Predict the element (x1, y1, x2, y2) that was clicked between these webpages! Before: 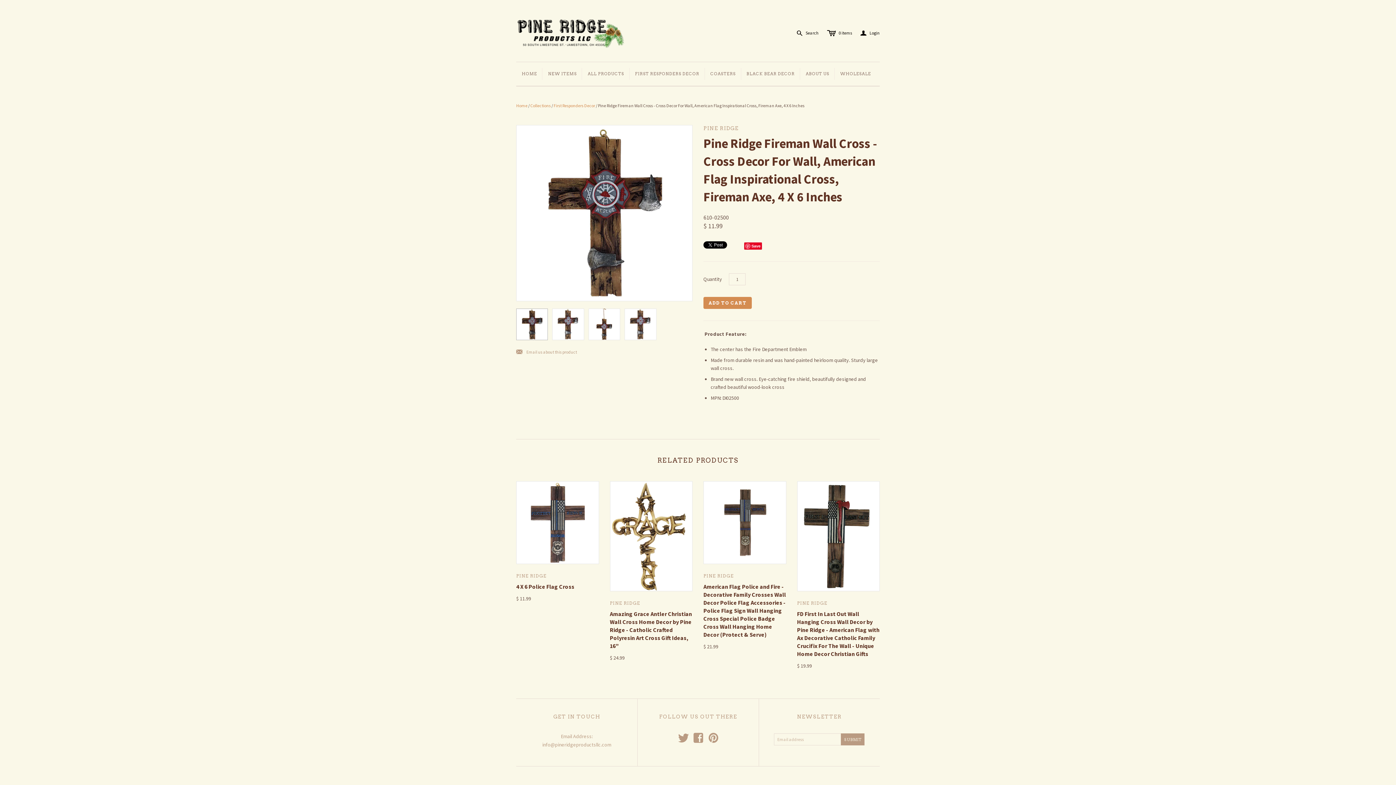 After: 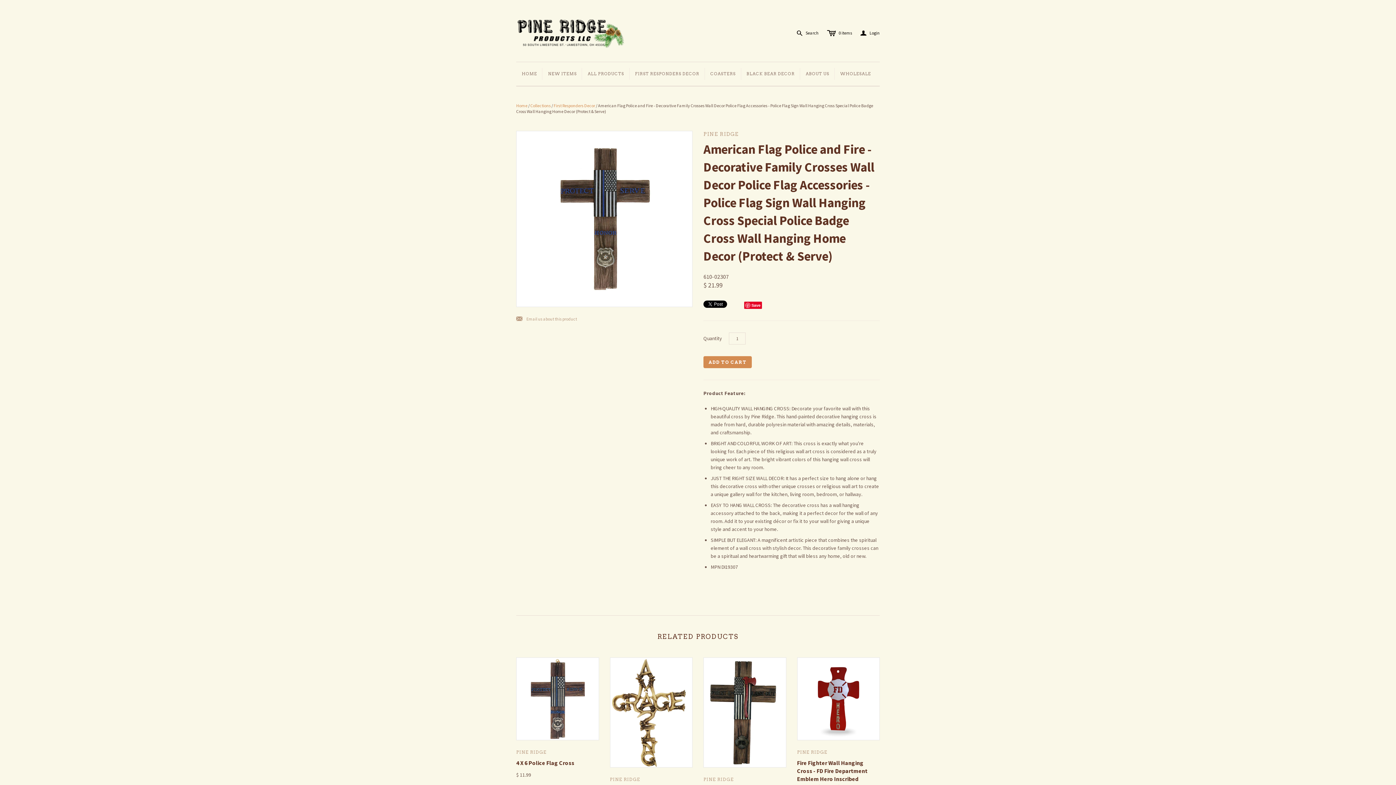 Action: bbox: (703, 583, 786, 638) label: American Flag Police and Fire - Decorative Family Crosses Wall Decor Police Flag Accessories - Police Flag Sign Wall Hanging Cross Special Police Badge Cross Wall Hanging Home Decor (Protect & Serve)